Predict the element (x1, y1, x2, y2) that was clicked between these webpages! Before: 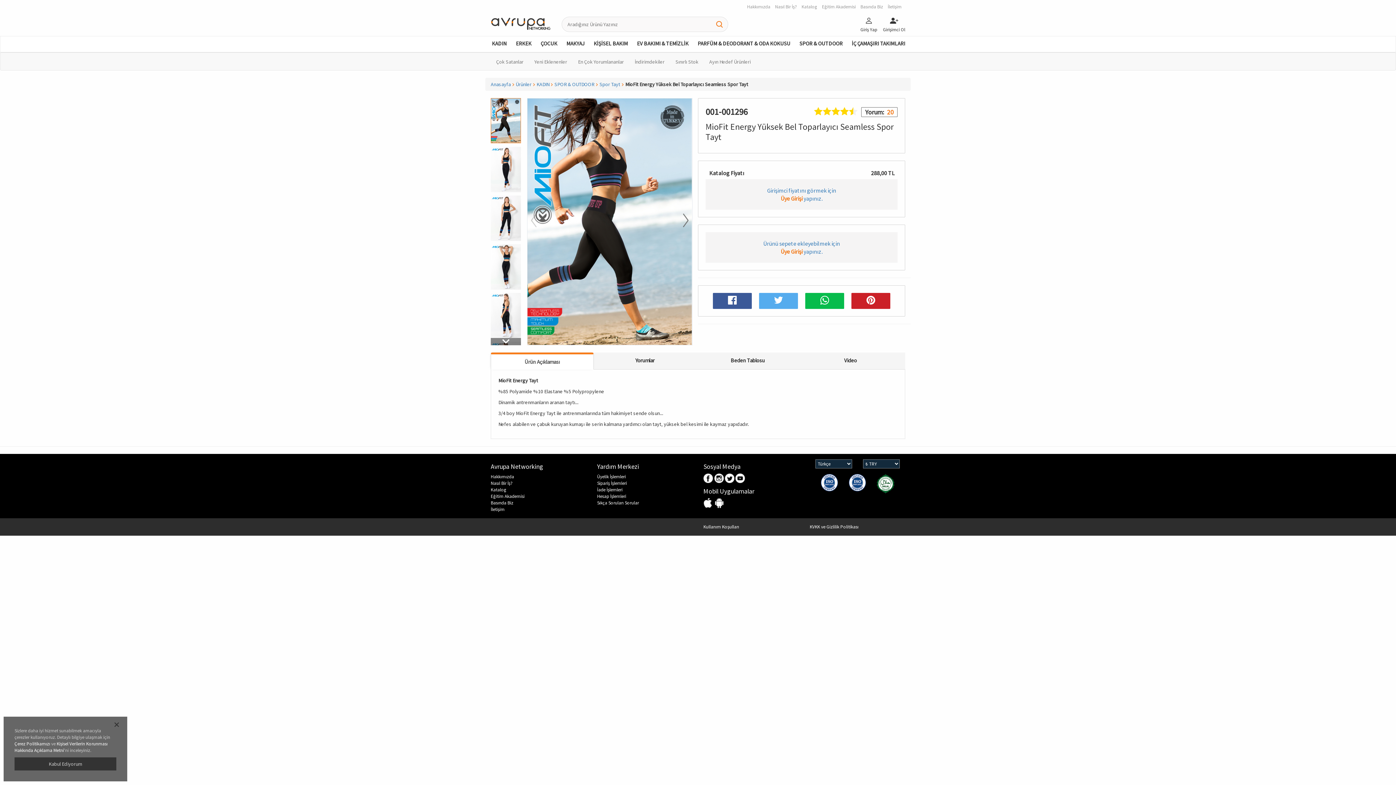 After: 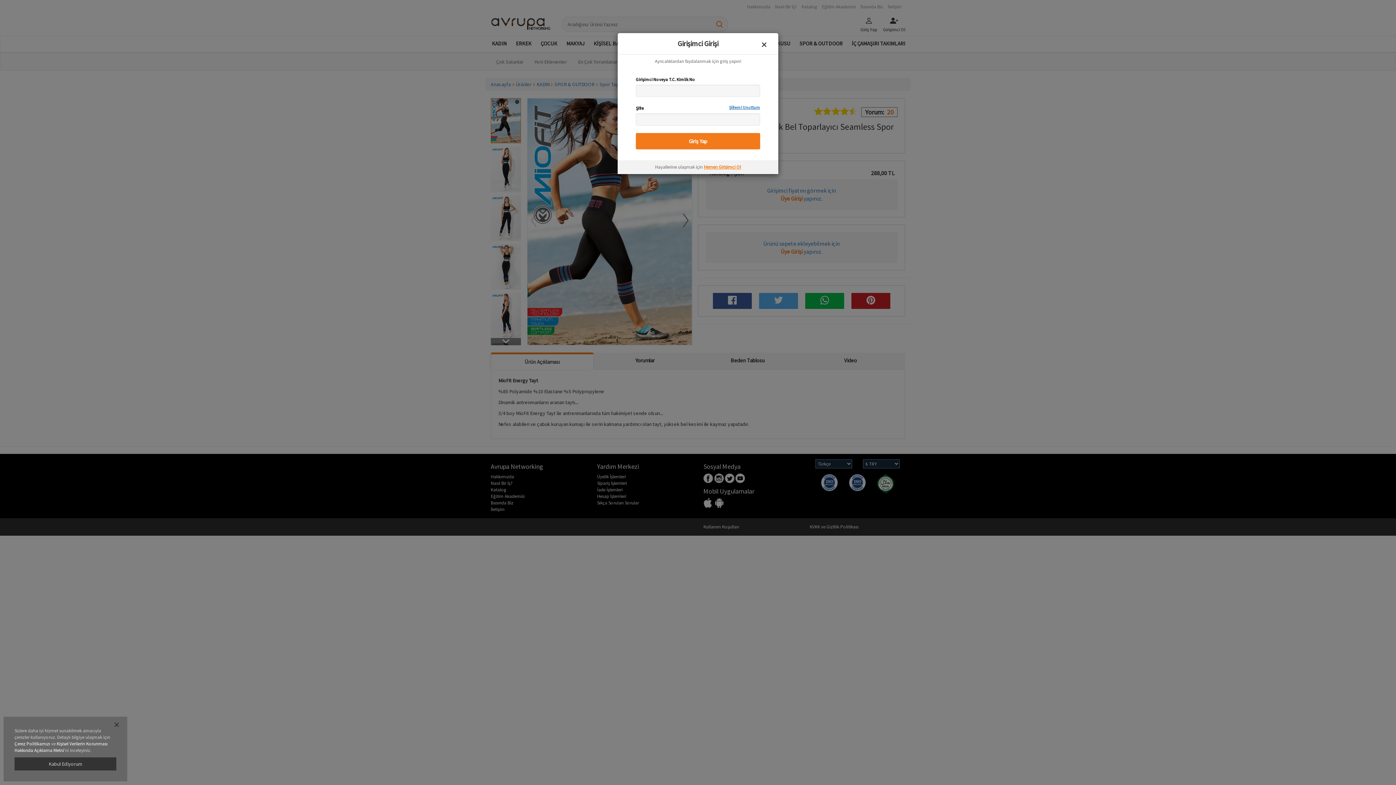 Action: label: Ürünü sepete ekleyebilmek için
Üye Girişi yapınız. bbox: (763, 240, 840, 255)